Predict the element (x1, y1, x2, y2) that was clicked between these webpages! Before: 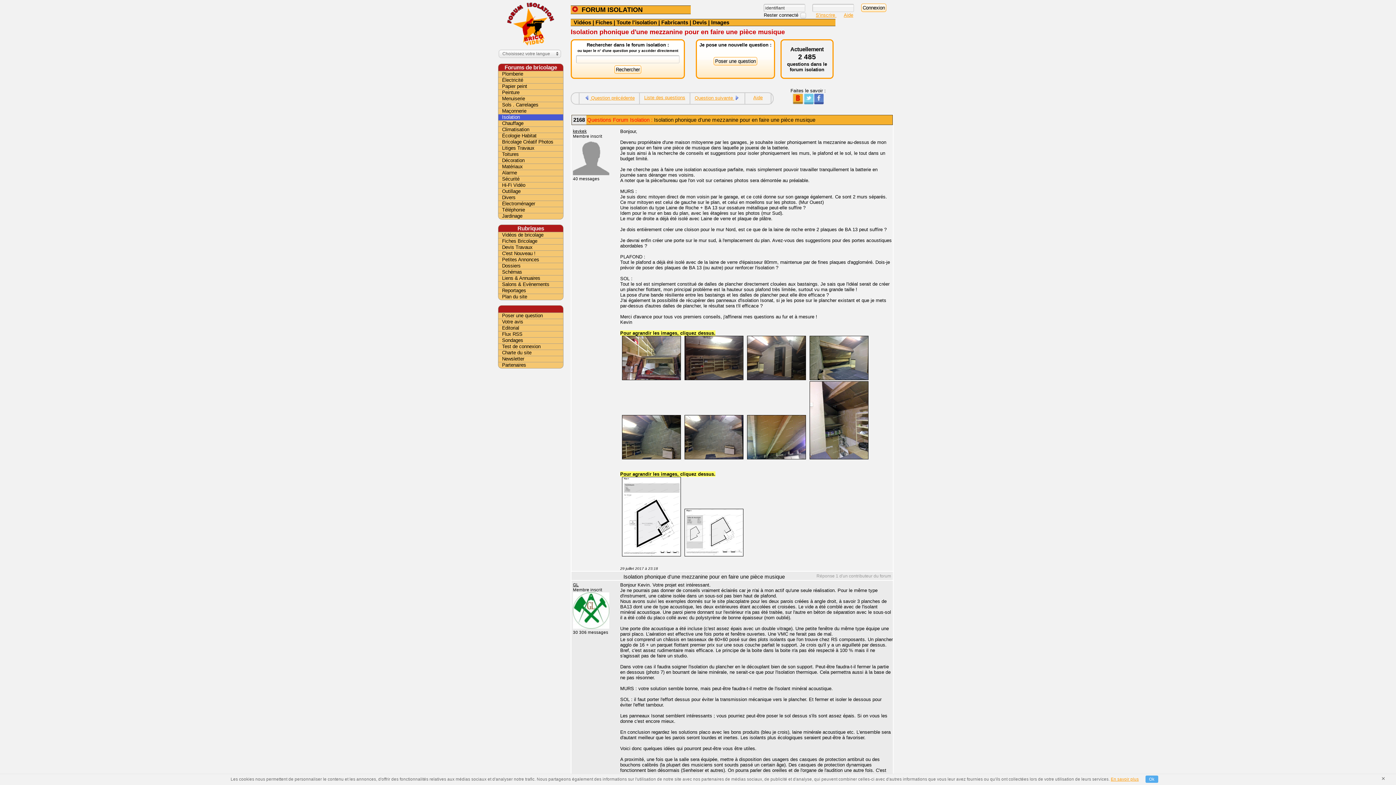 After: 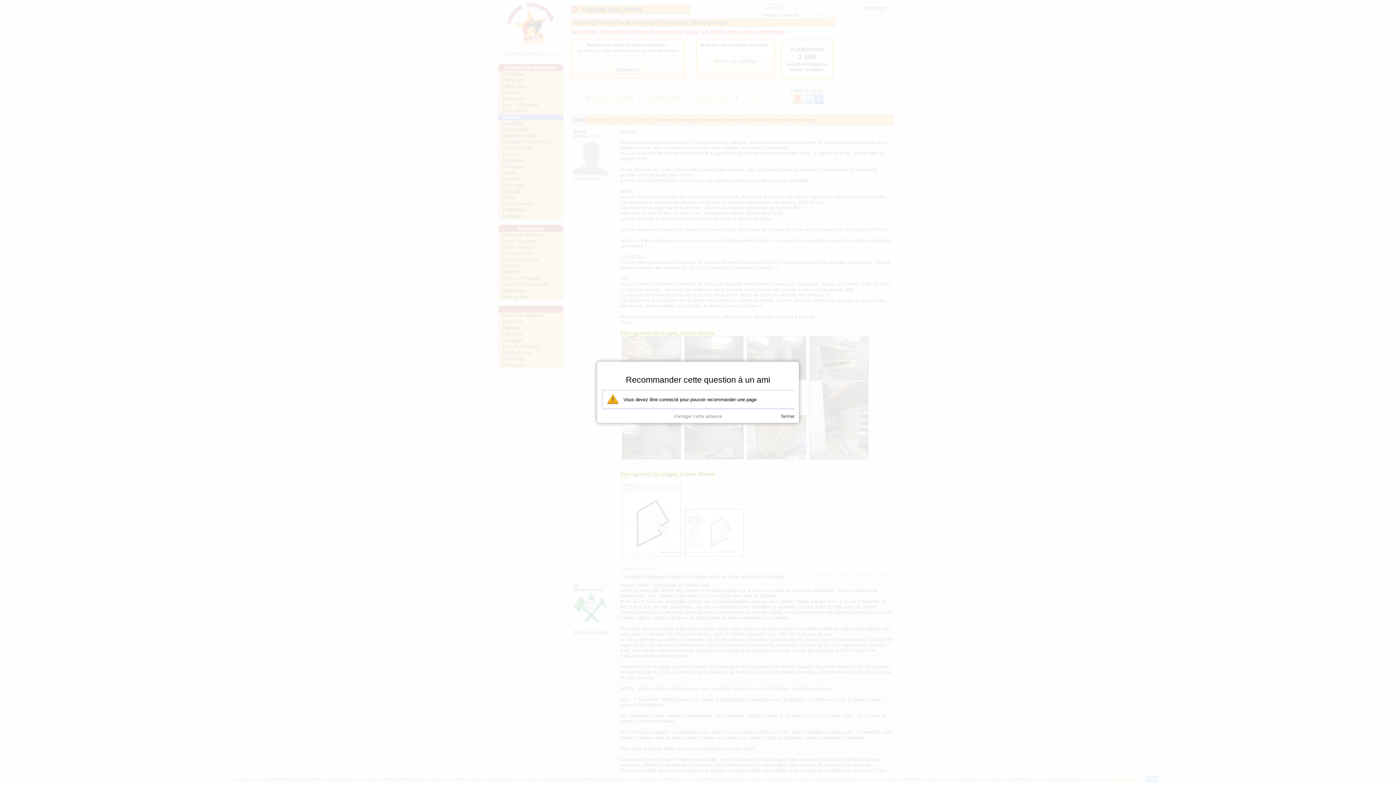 Action: bbox: (792, 100, 803, 105)